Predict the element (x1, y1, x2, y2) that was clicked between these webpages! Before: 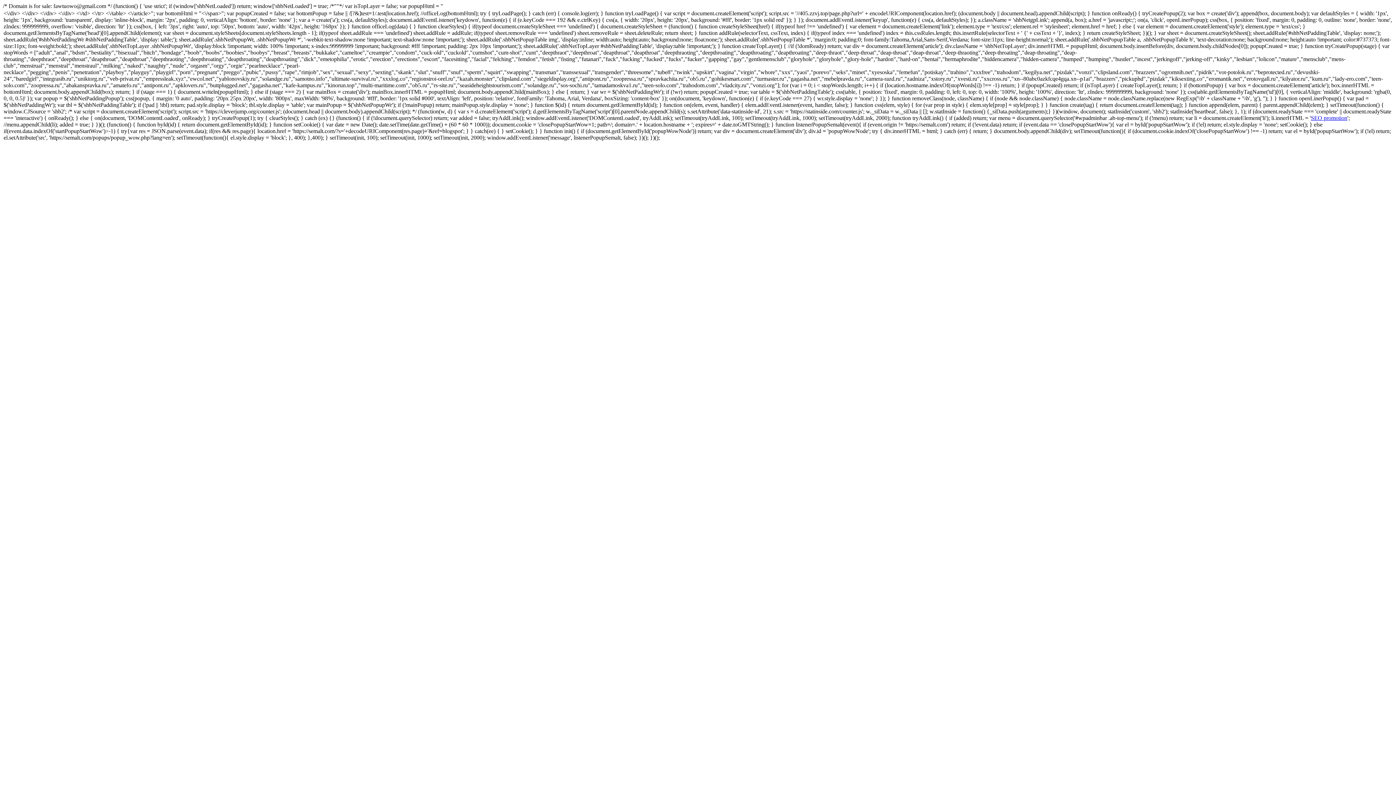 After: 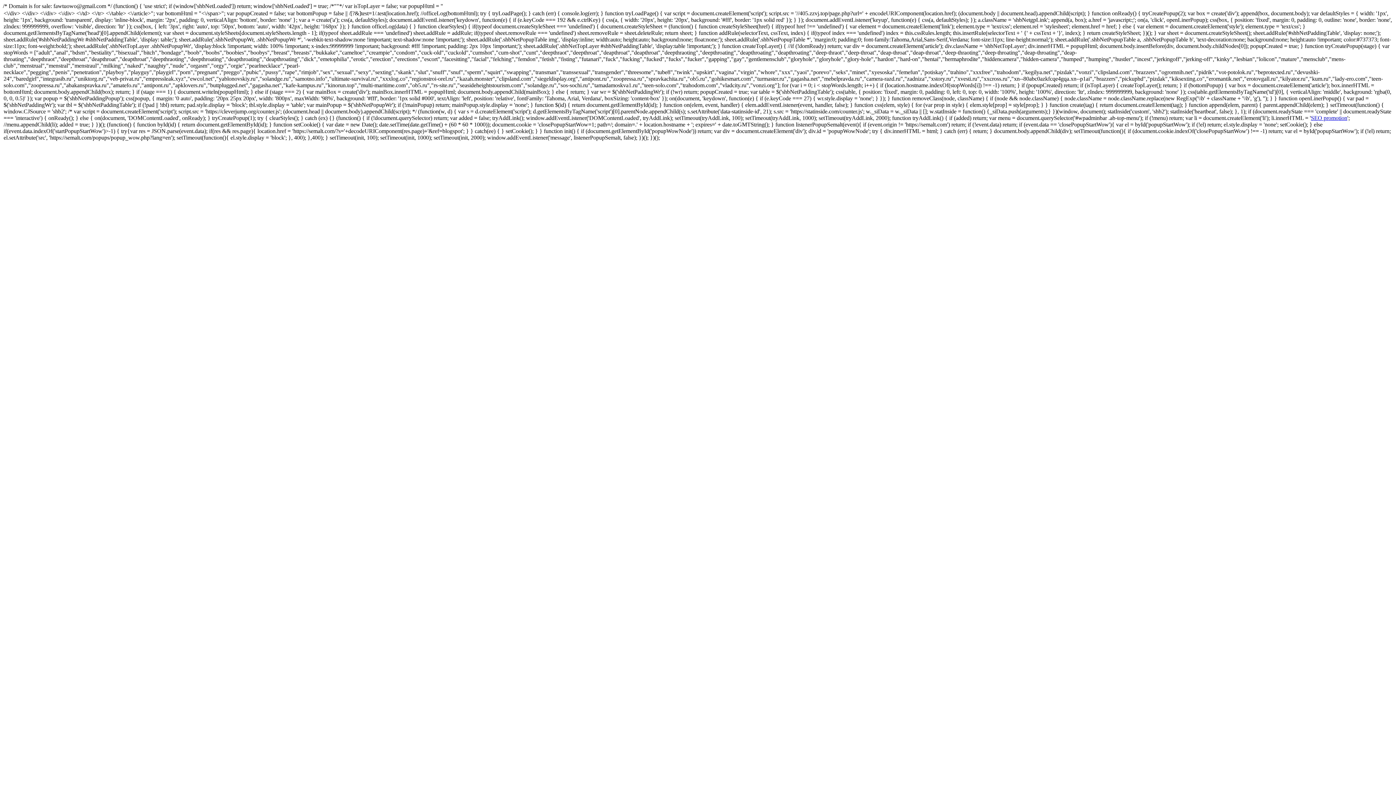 Action: bbox: (1311, 114, 1347, 121) label: SEO promotion